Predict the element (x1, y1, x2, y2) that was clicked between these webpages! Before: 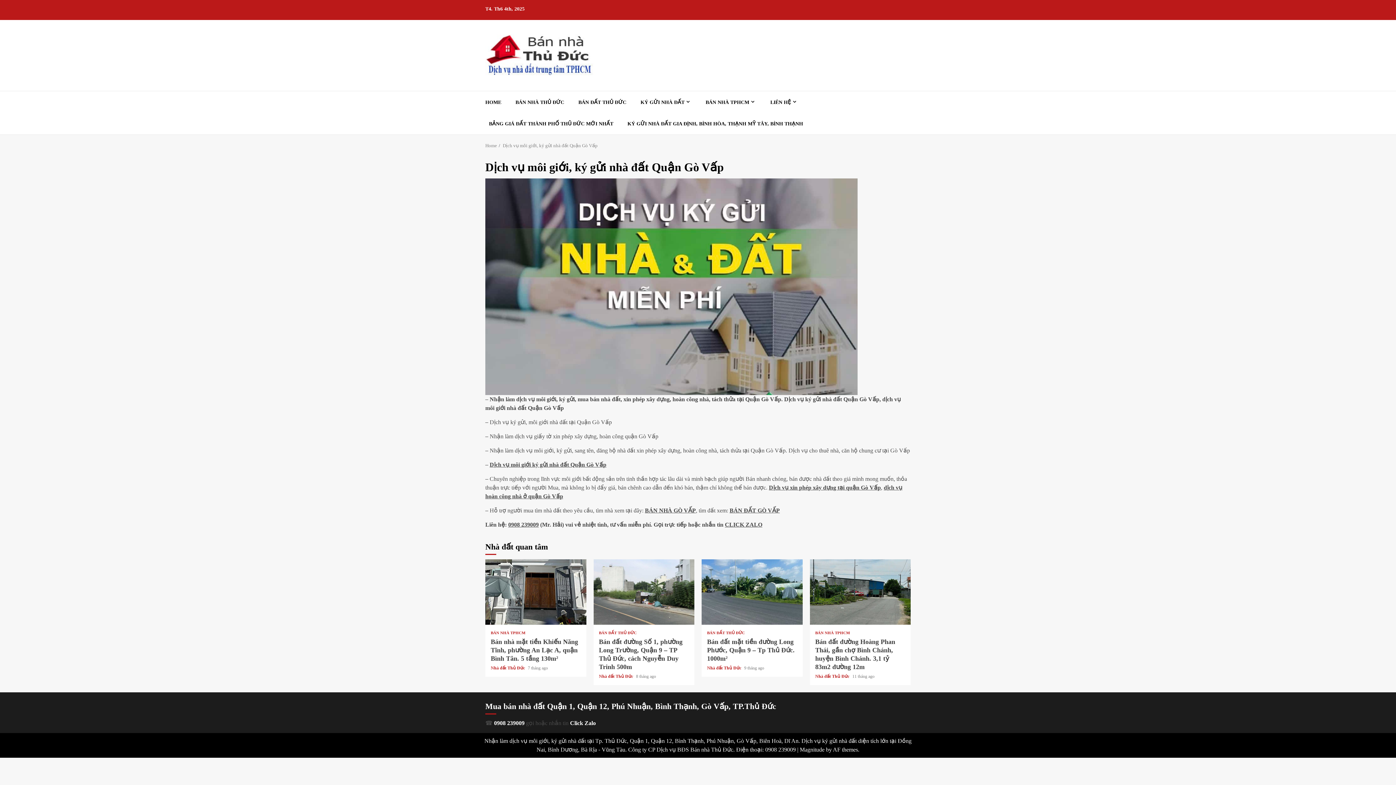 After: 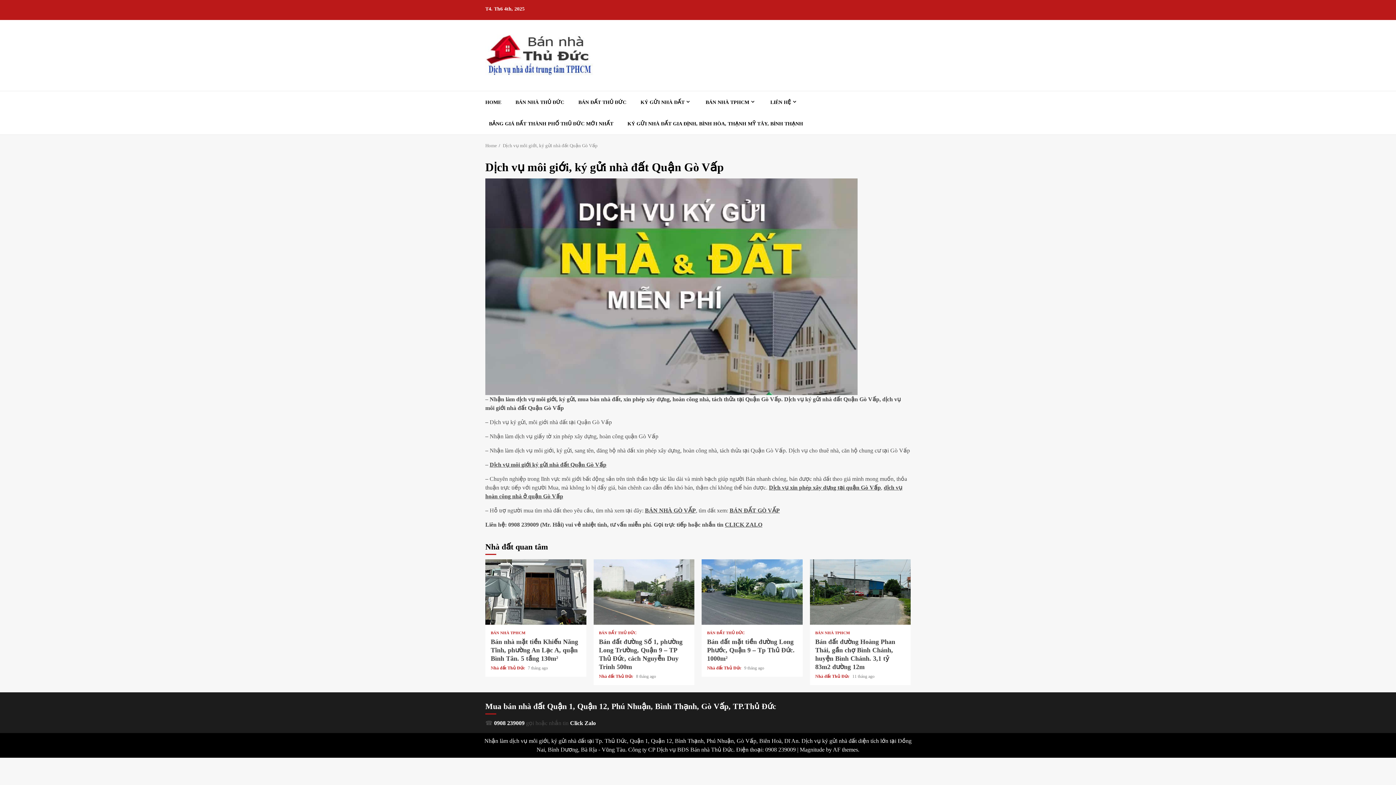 Action: label: 0908 239009 bbox: (508, 521, 538, 527)